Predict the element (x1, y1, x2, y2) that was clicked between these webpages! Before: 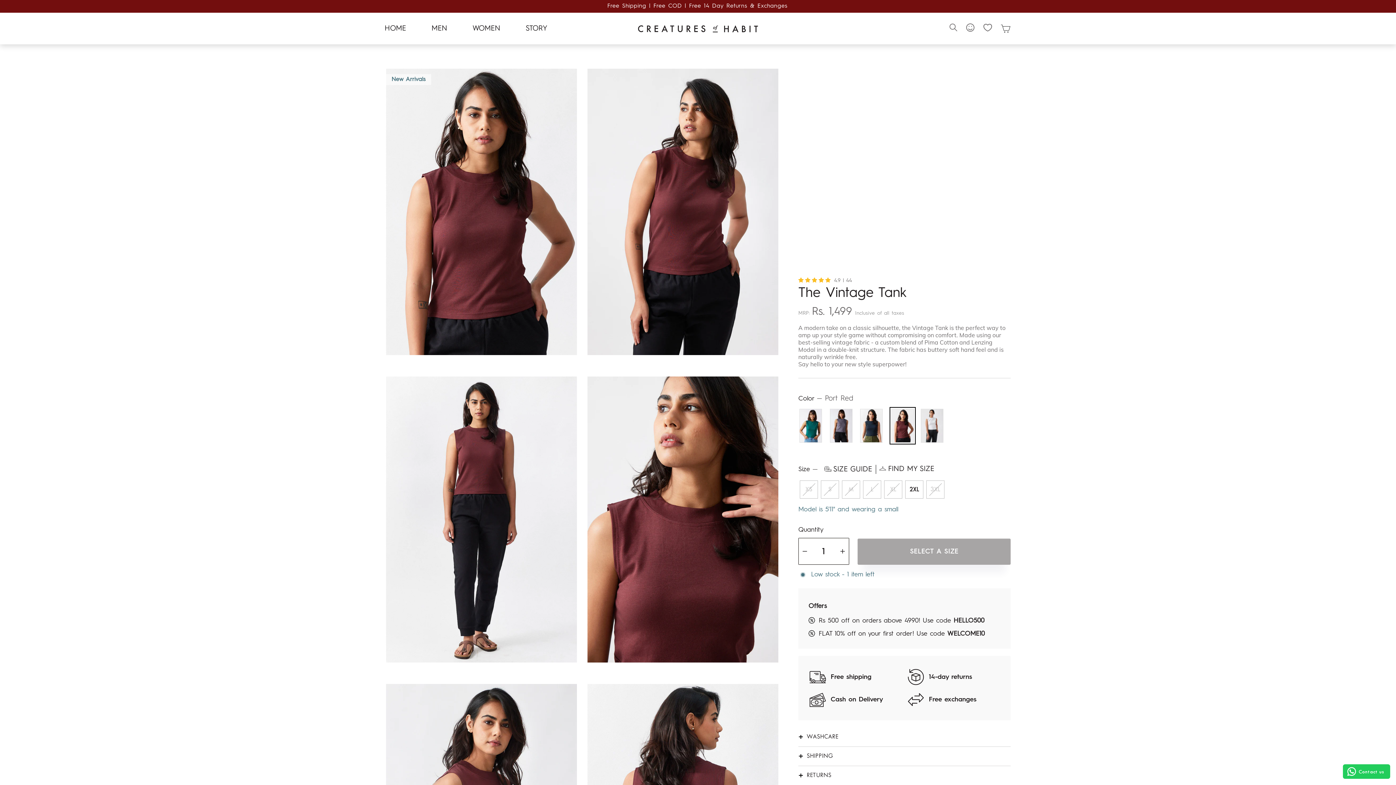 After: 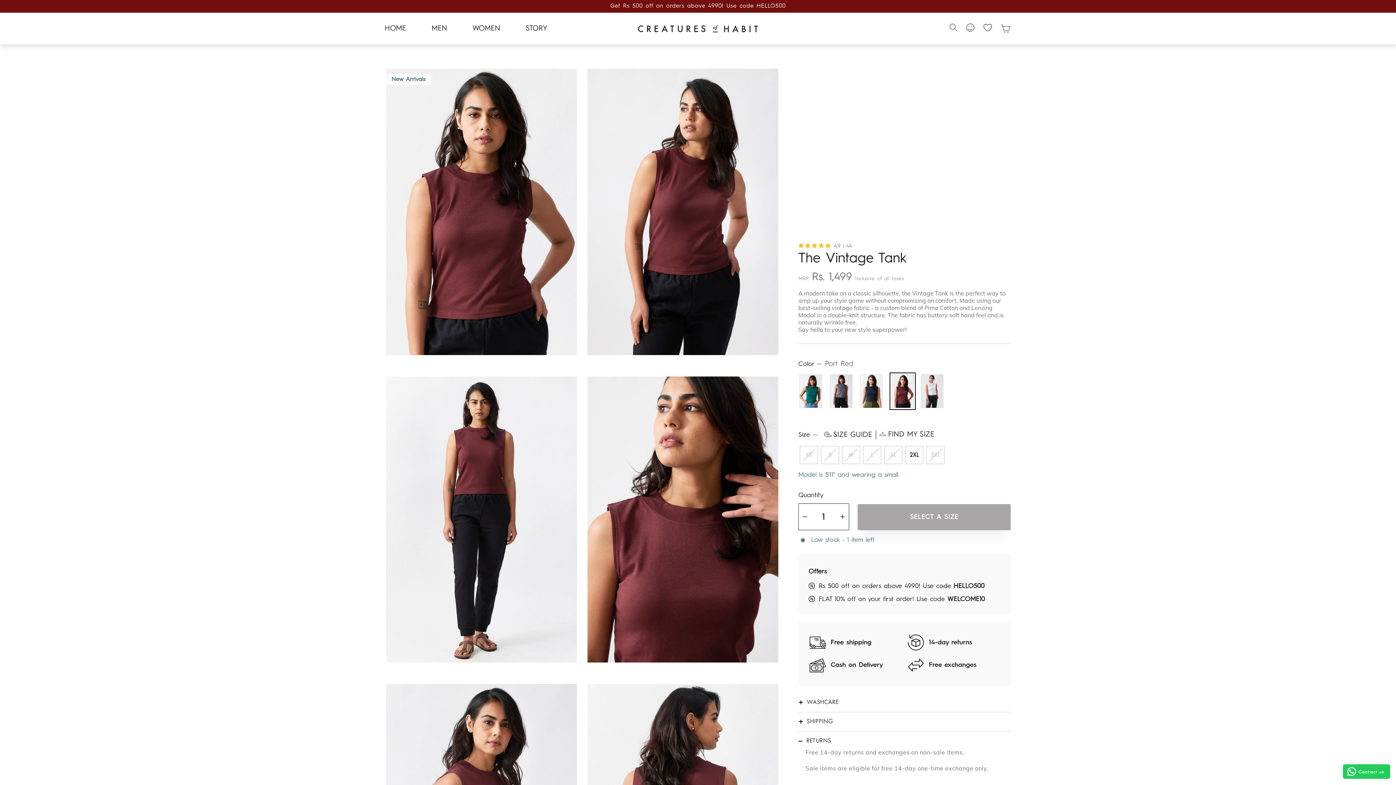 Action: bbox: (798, 772, 1010, 780) label: RETURNS